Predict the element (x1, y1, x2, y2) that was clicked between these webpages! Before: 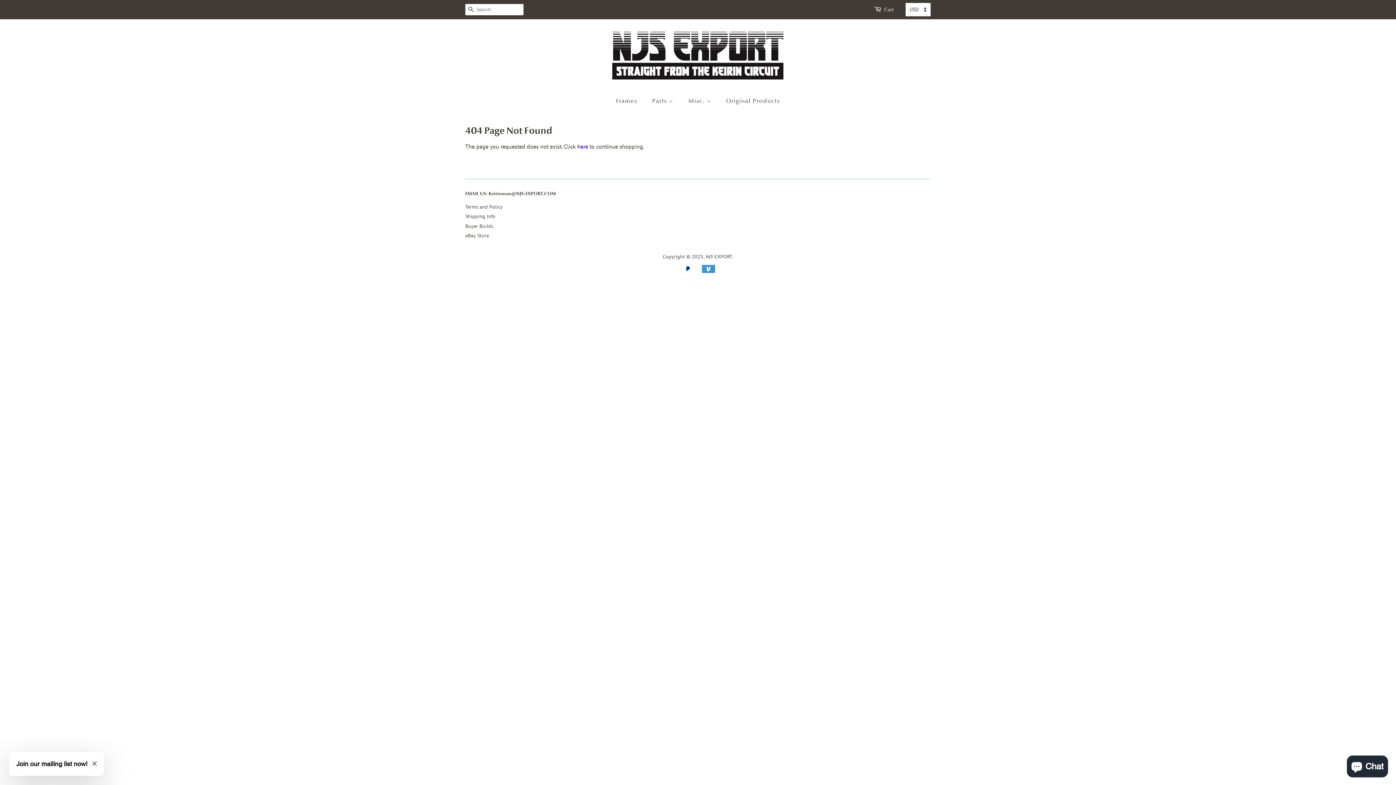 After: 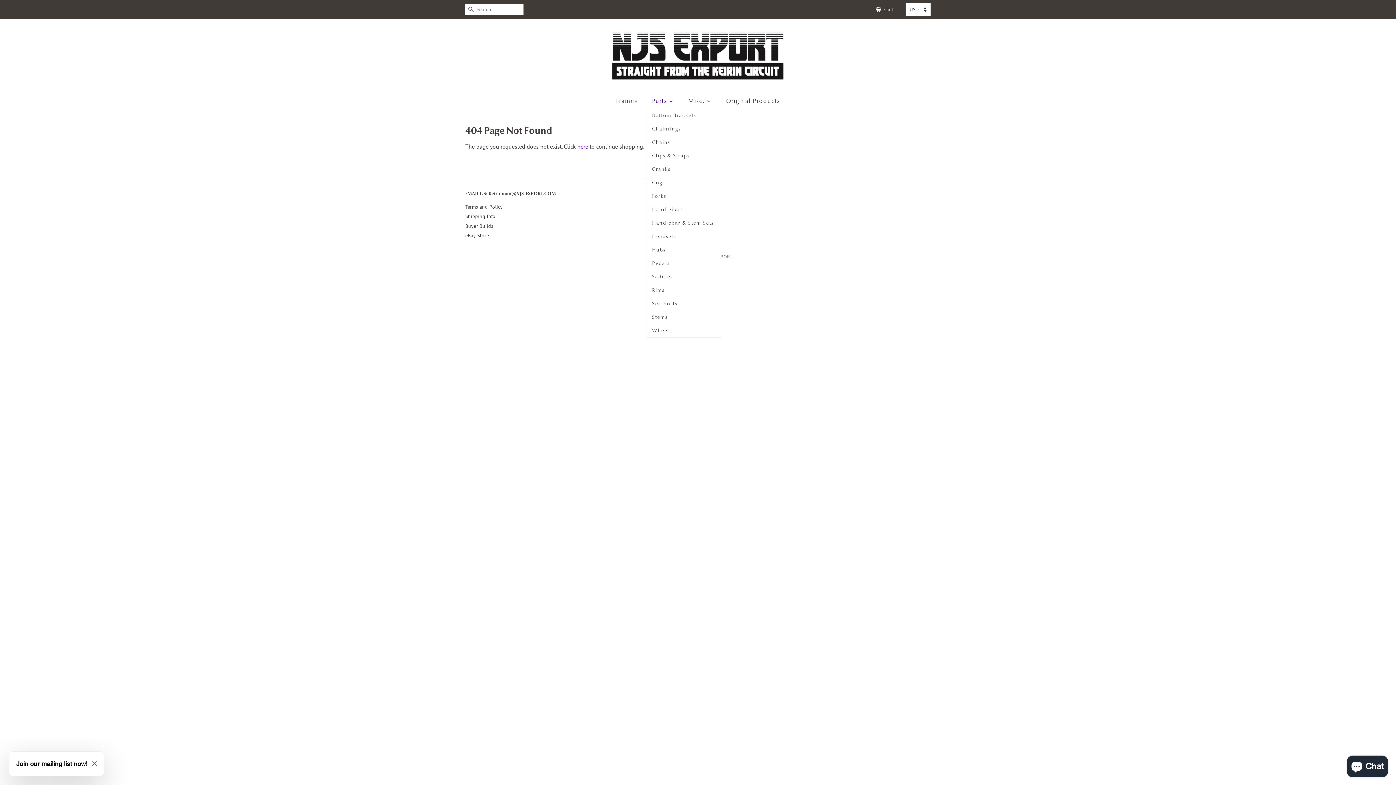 Action: bbox: (646, 93, 681, 108) label: Parts 